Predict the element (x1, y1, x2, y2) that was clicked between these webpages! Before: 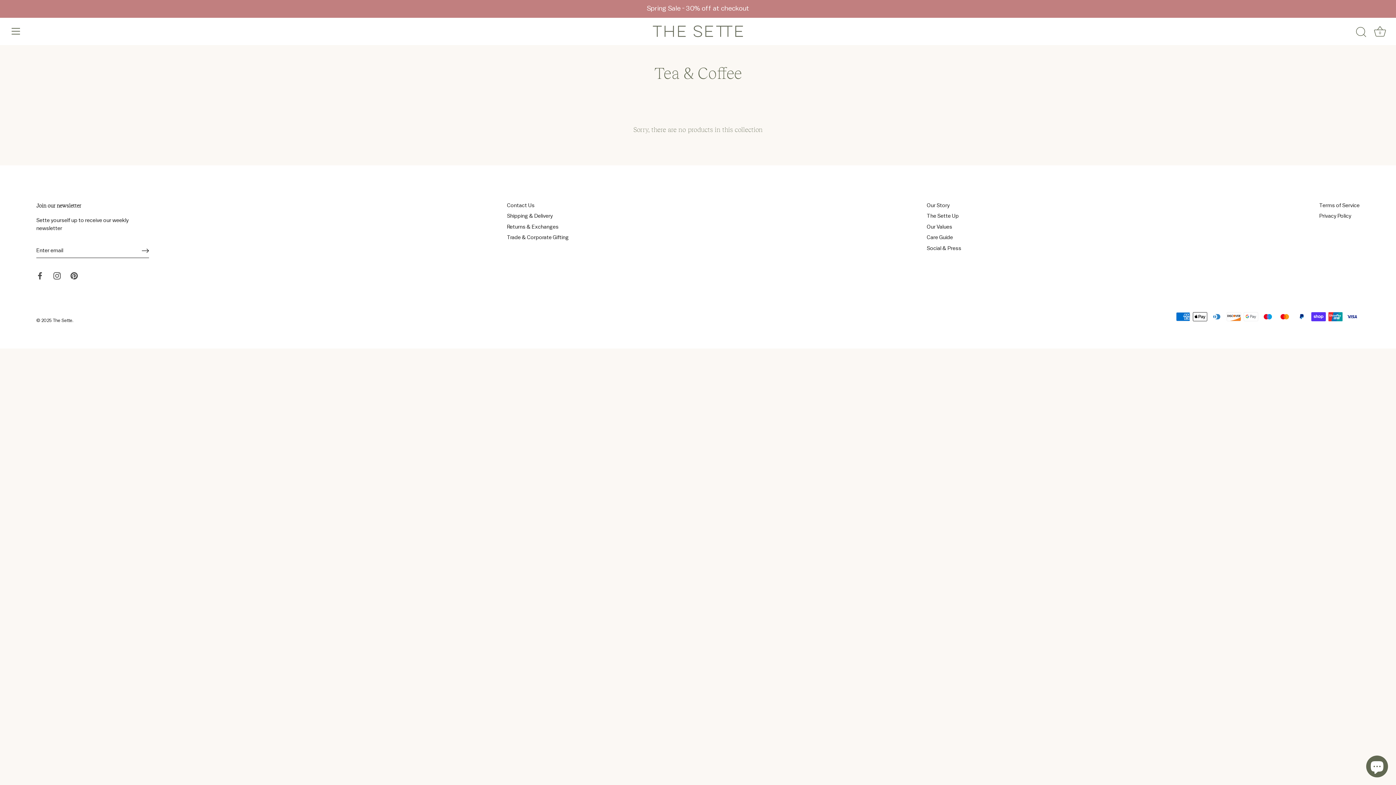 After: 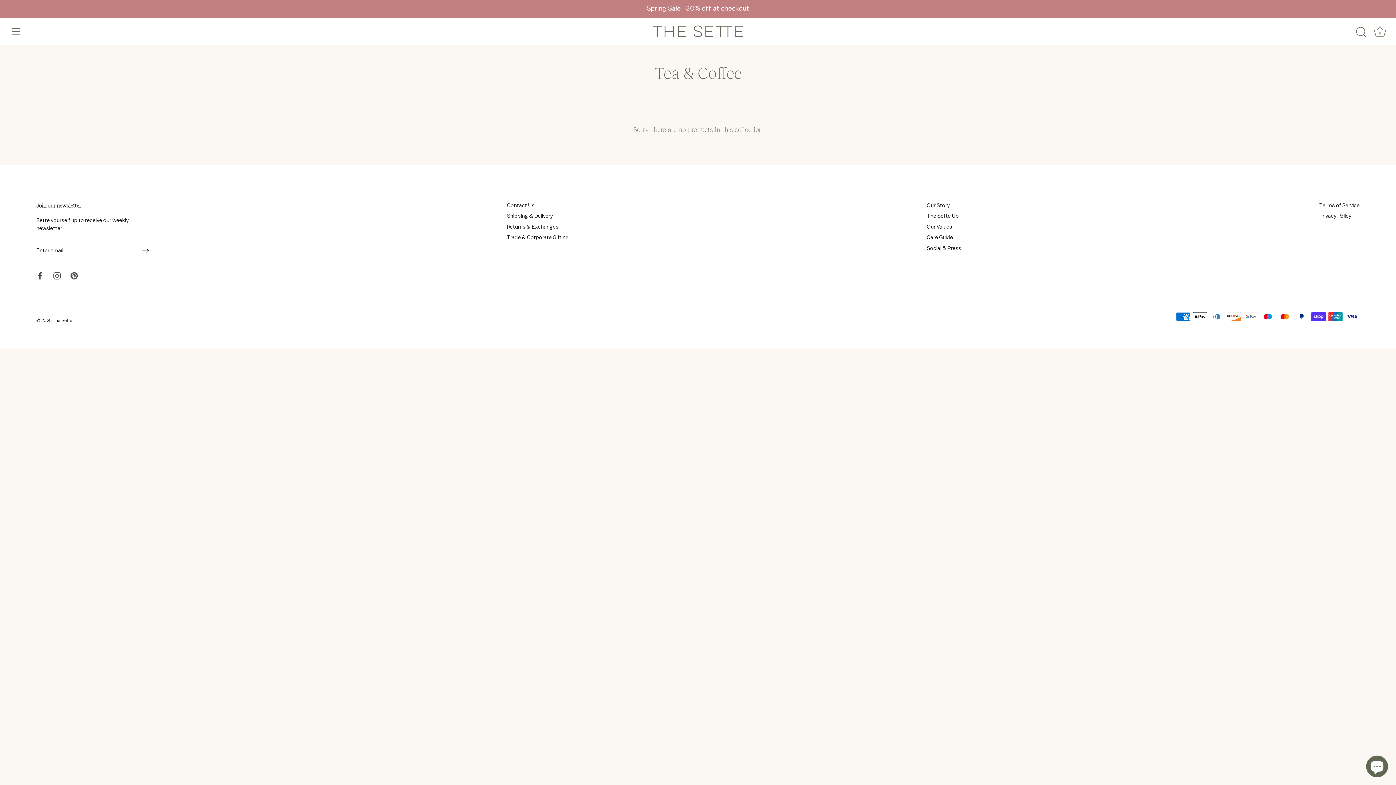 Action: bbox: (507, 202, 534, 208) label: Contact Us